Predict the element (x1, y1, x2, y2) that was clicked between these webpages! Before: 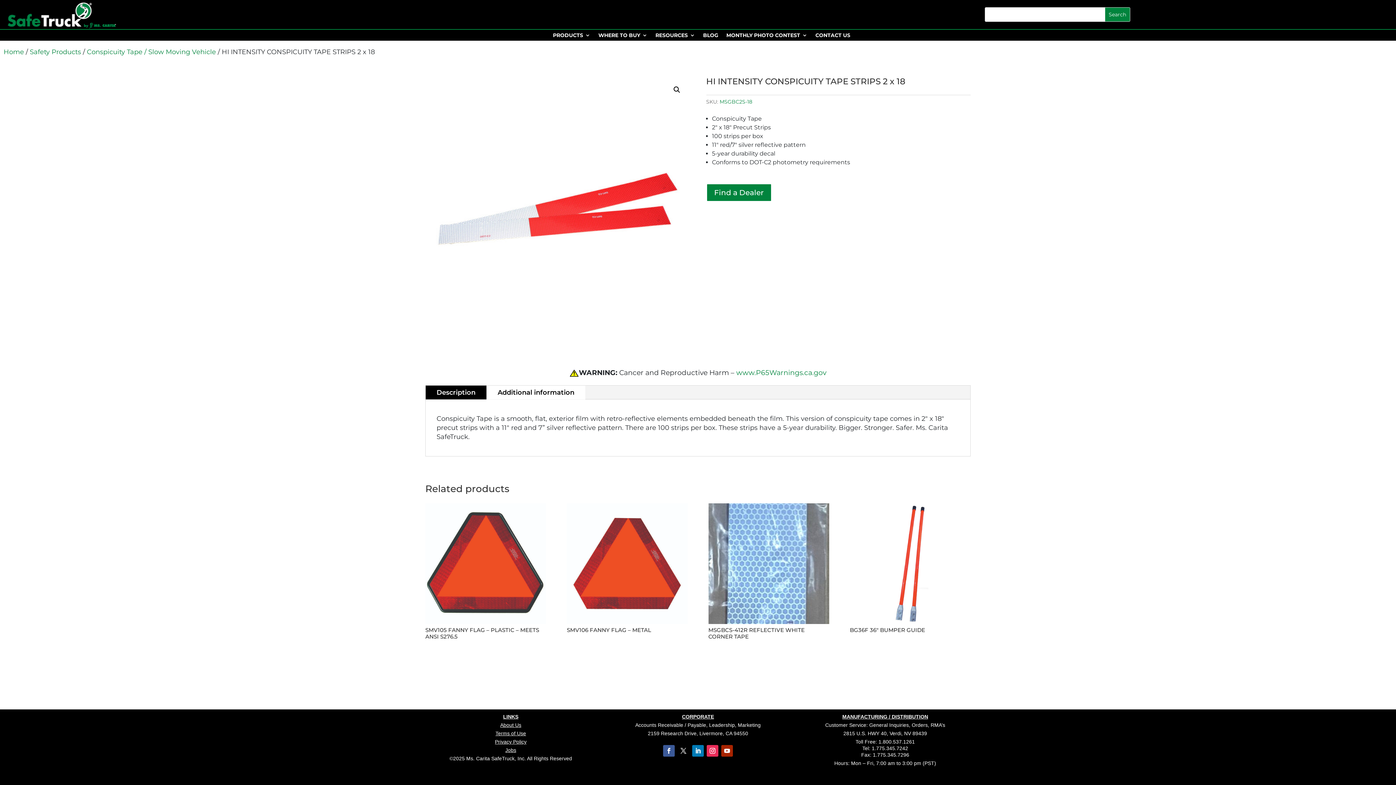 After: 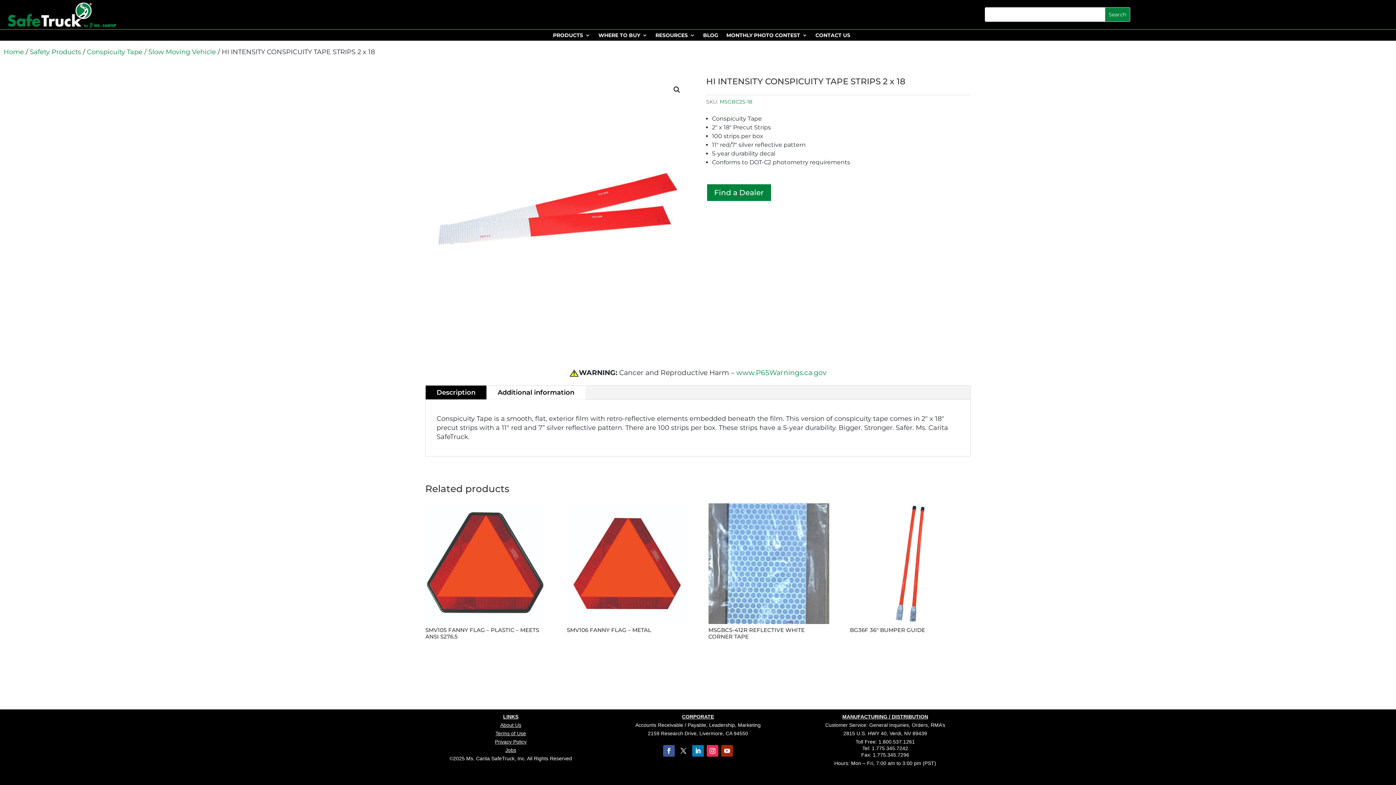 Action: bbox: (425, 385, 486, 399) label: Description